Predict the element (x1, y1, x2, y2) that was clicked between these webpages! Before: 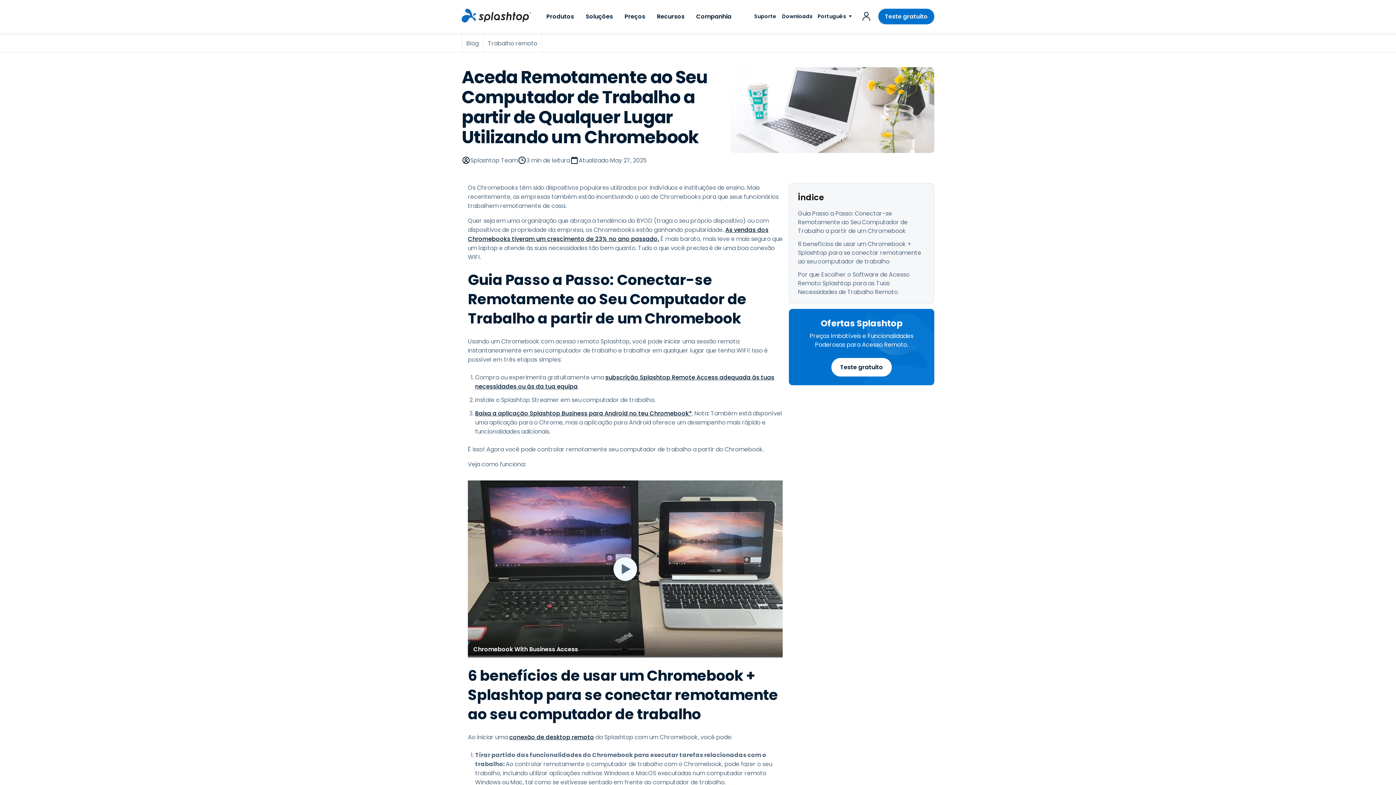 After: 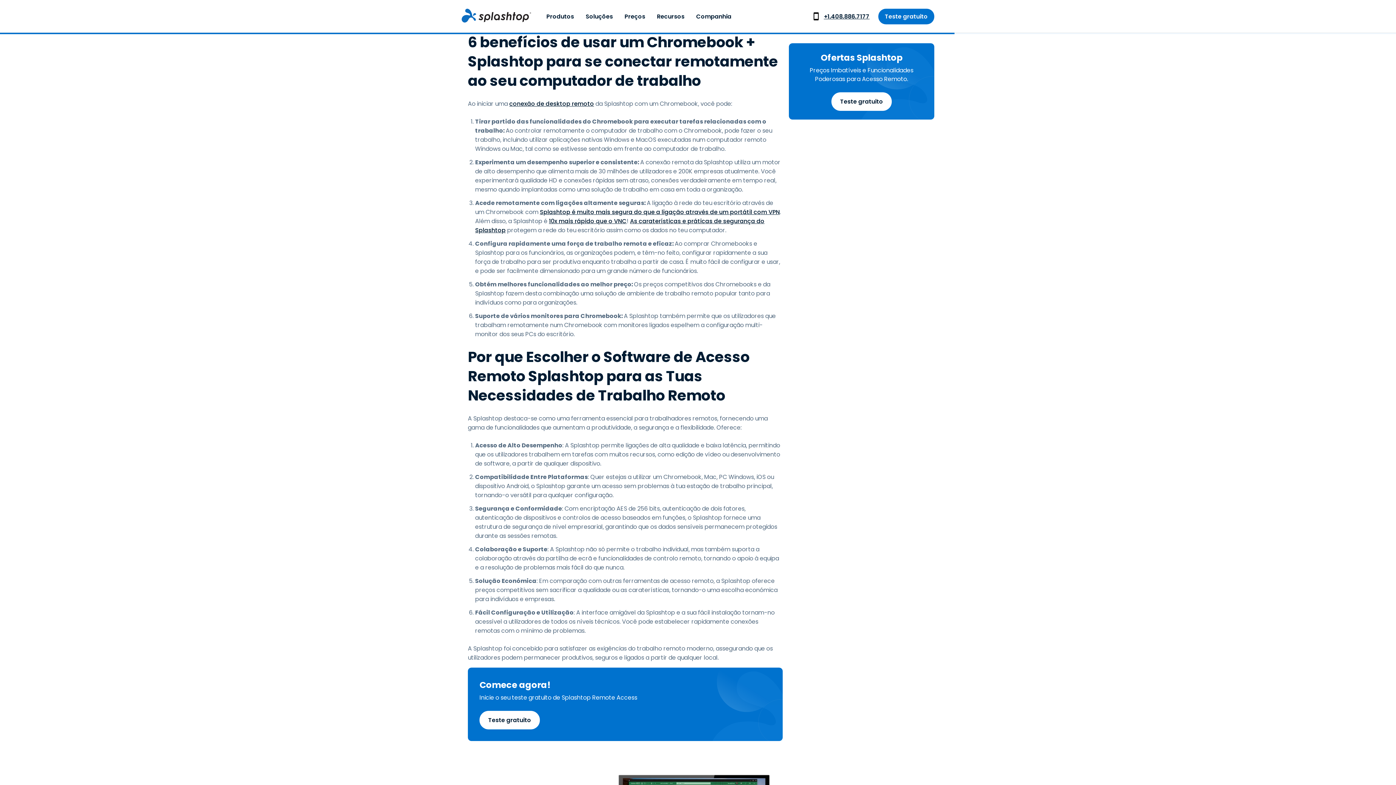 Action: bbox: (789, 237, 934, 268) label: 6 benefícios de usar um Chromebook + Splashtop para se conectar remotamente ao seu computador de trabalho